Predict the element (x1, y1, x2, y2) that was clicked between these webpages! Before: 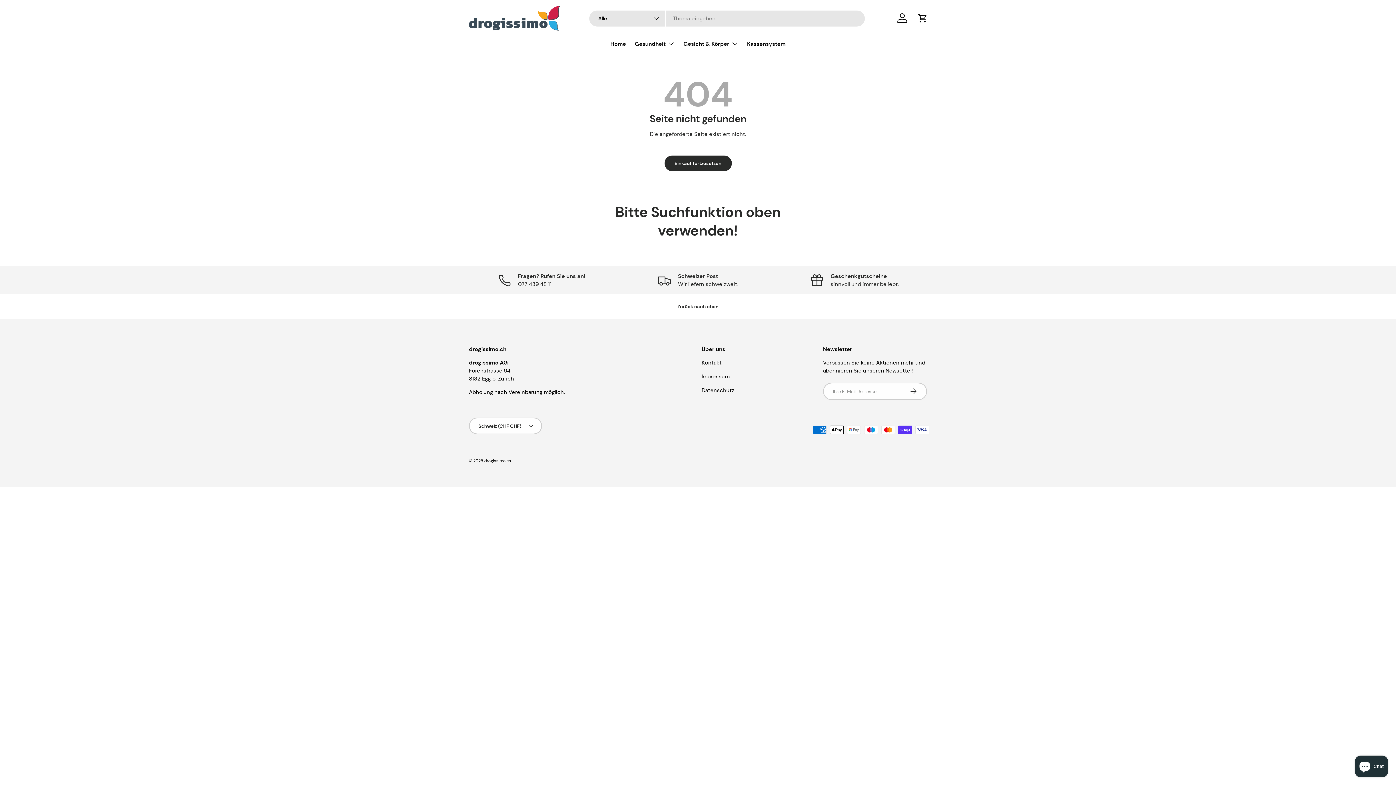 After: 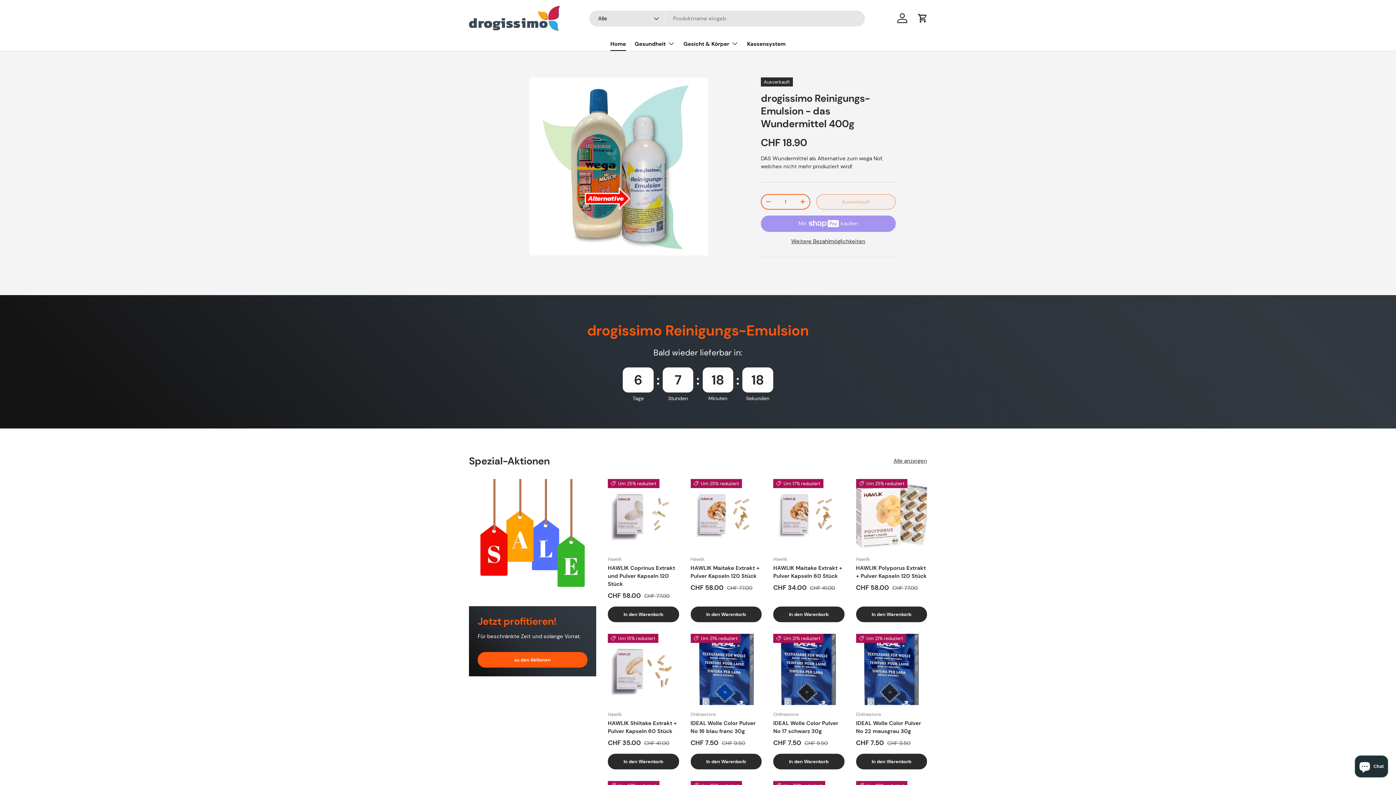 Action: label: drogissimo.ch bbox: (484, 458, 510, 463)